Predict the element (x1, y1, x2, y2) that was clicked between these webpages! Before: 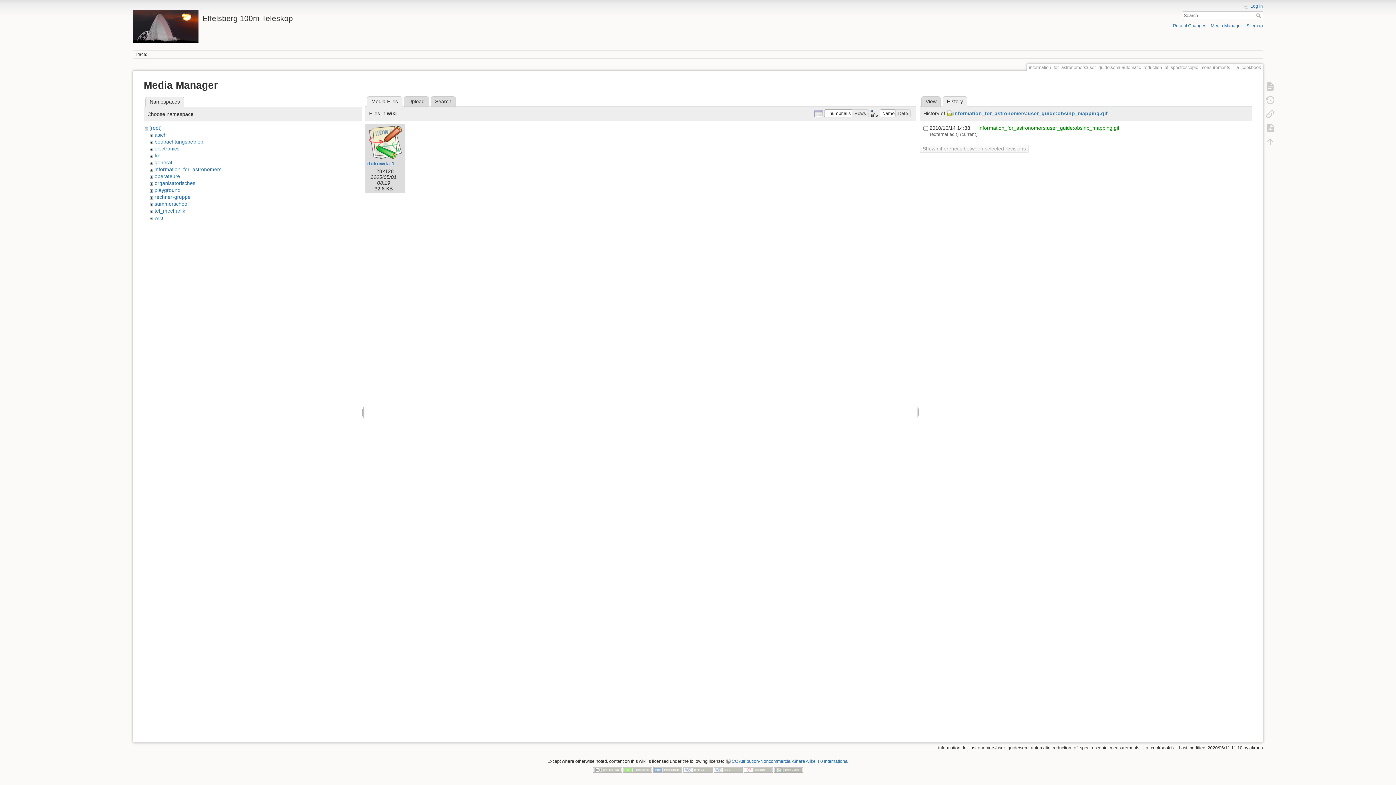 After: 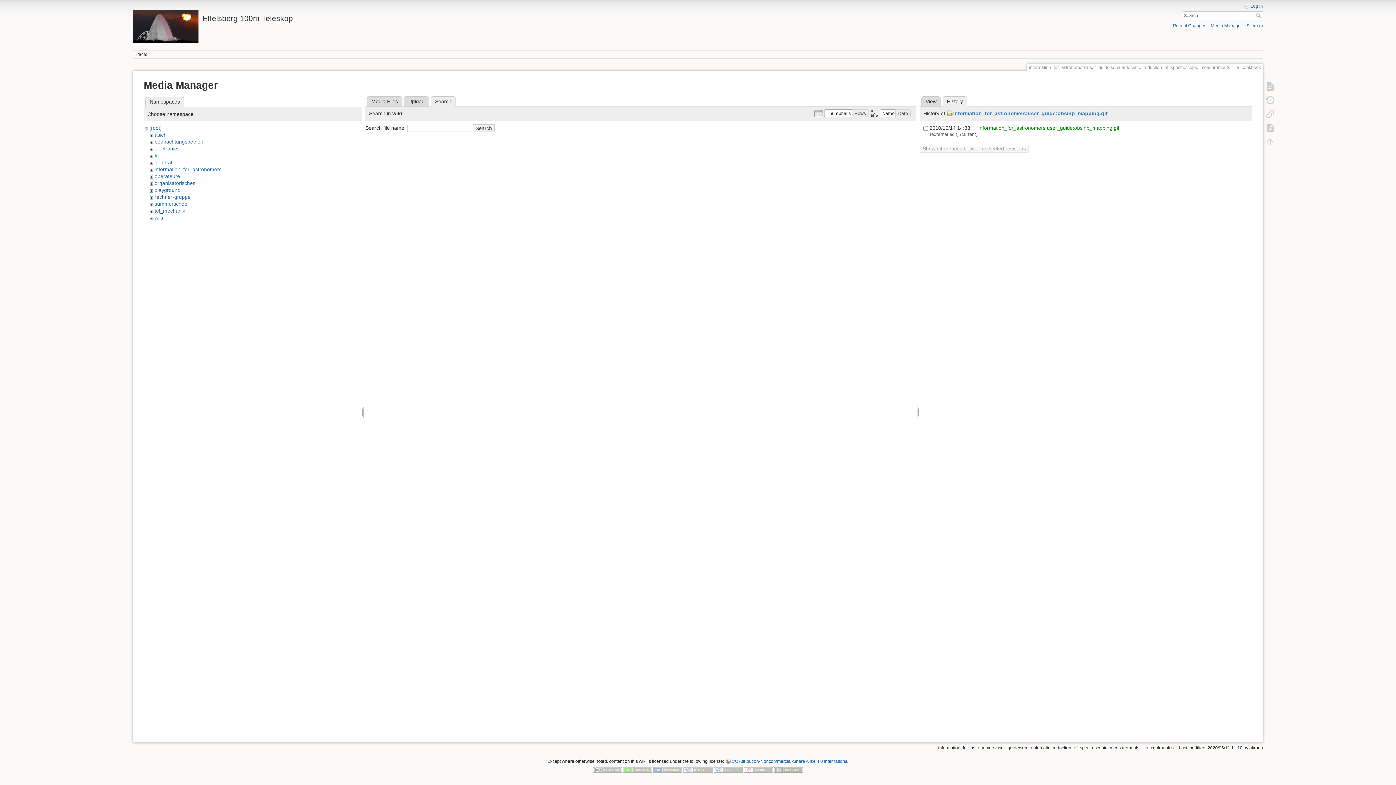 Action: bbox: (430, 96, 455, 106) label: Search